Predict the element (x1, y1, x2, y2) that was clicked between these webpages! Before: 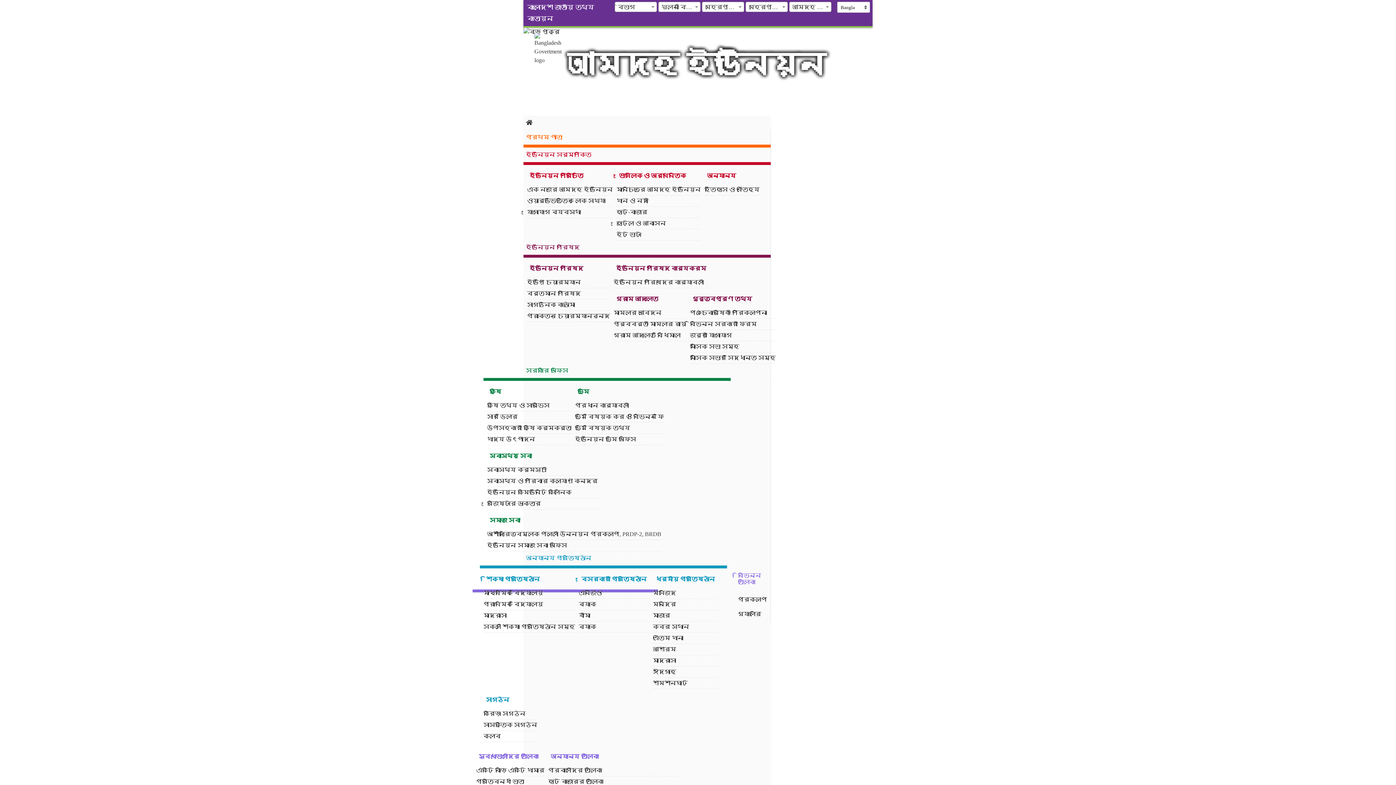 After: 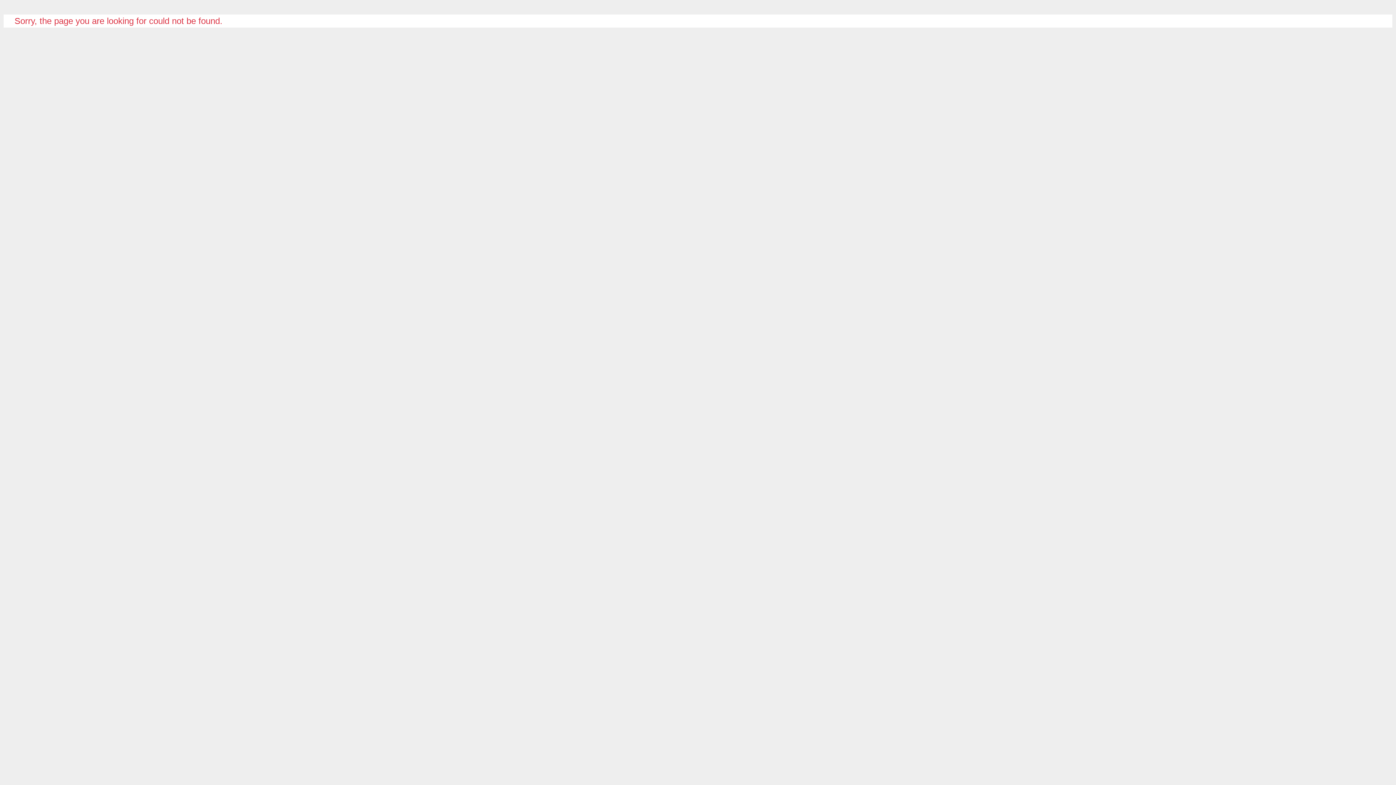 Action: bbox: (476, 749, 544, 765) label: সুবধাভোগীদের তালিকা